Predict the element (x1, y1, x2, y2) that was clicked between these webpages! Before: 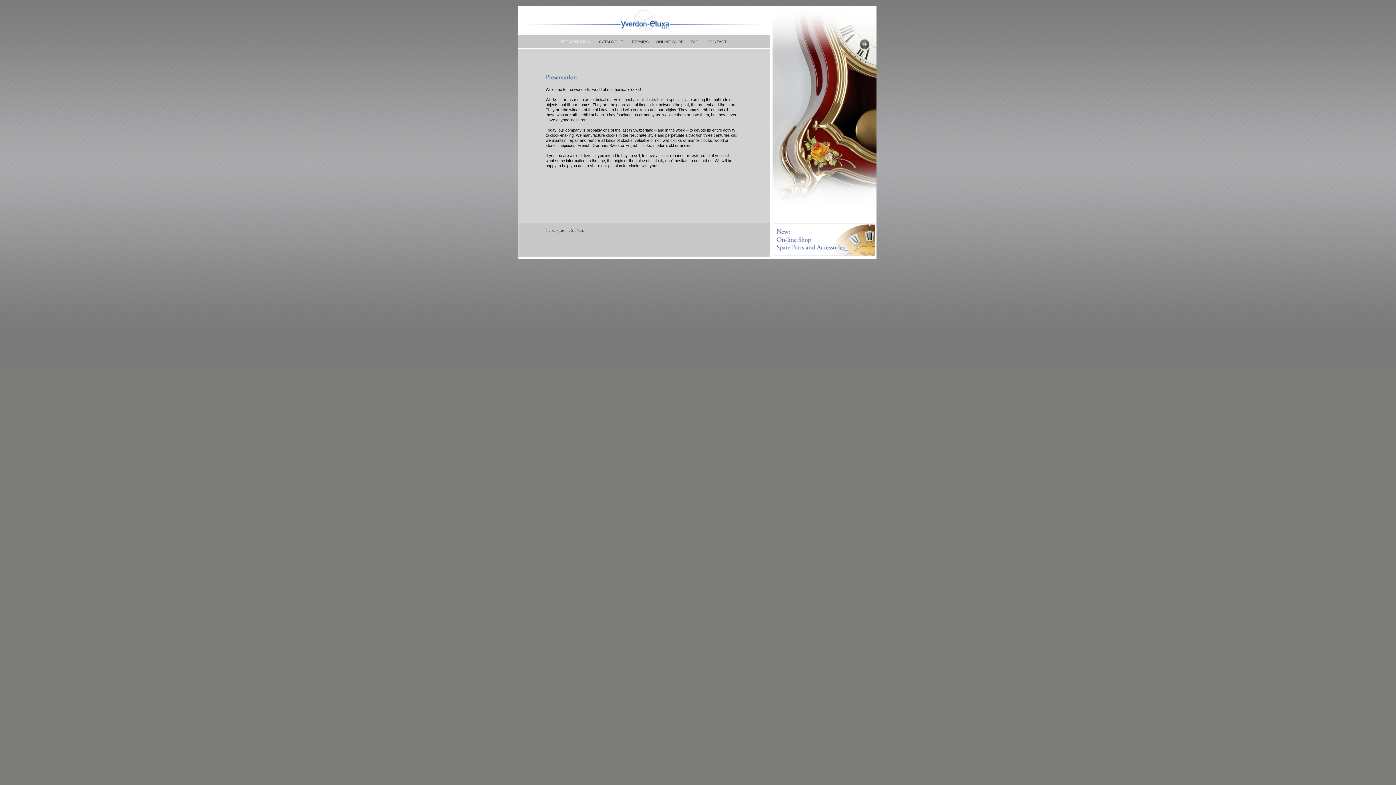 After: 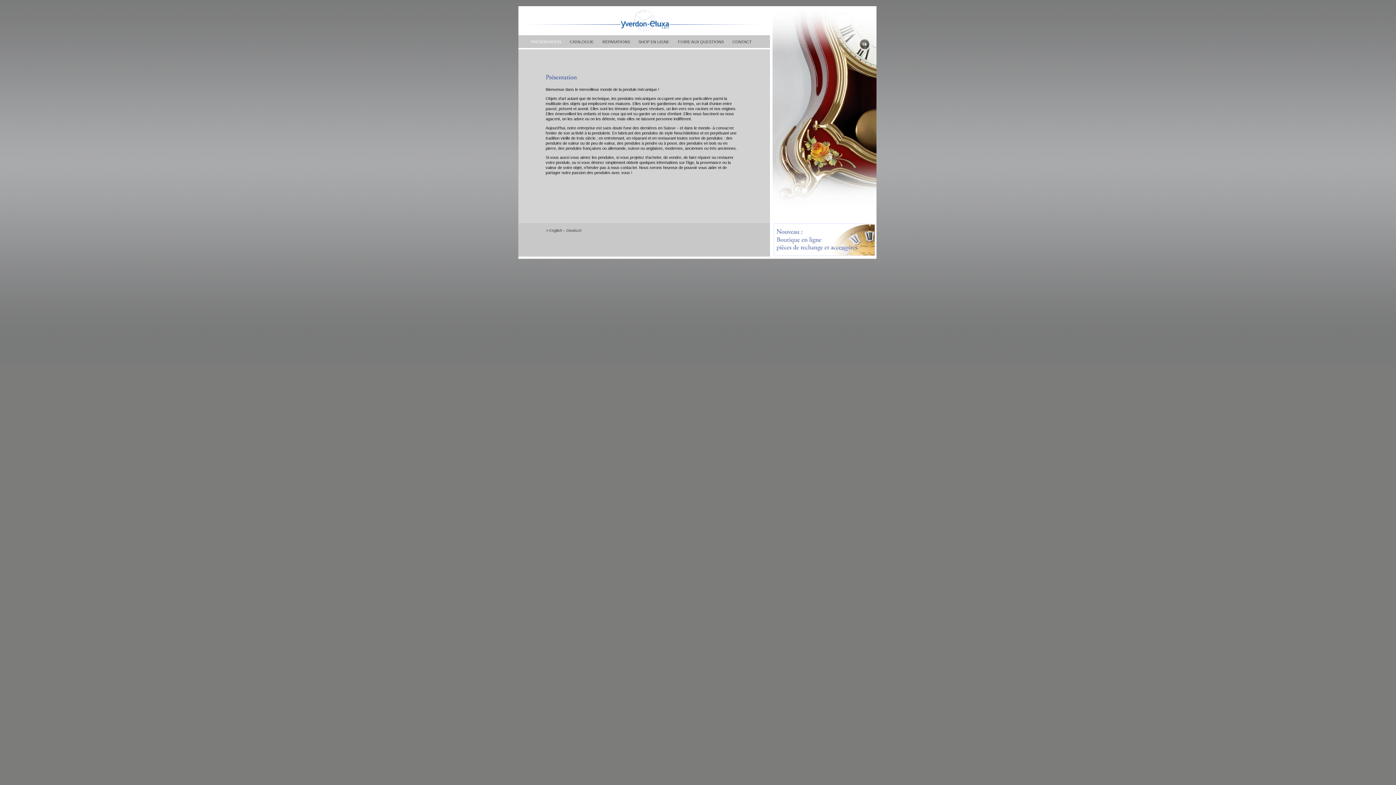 Action: bbox: (546, 228, 565, 232) label: > Français